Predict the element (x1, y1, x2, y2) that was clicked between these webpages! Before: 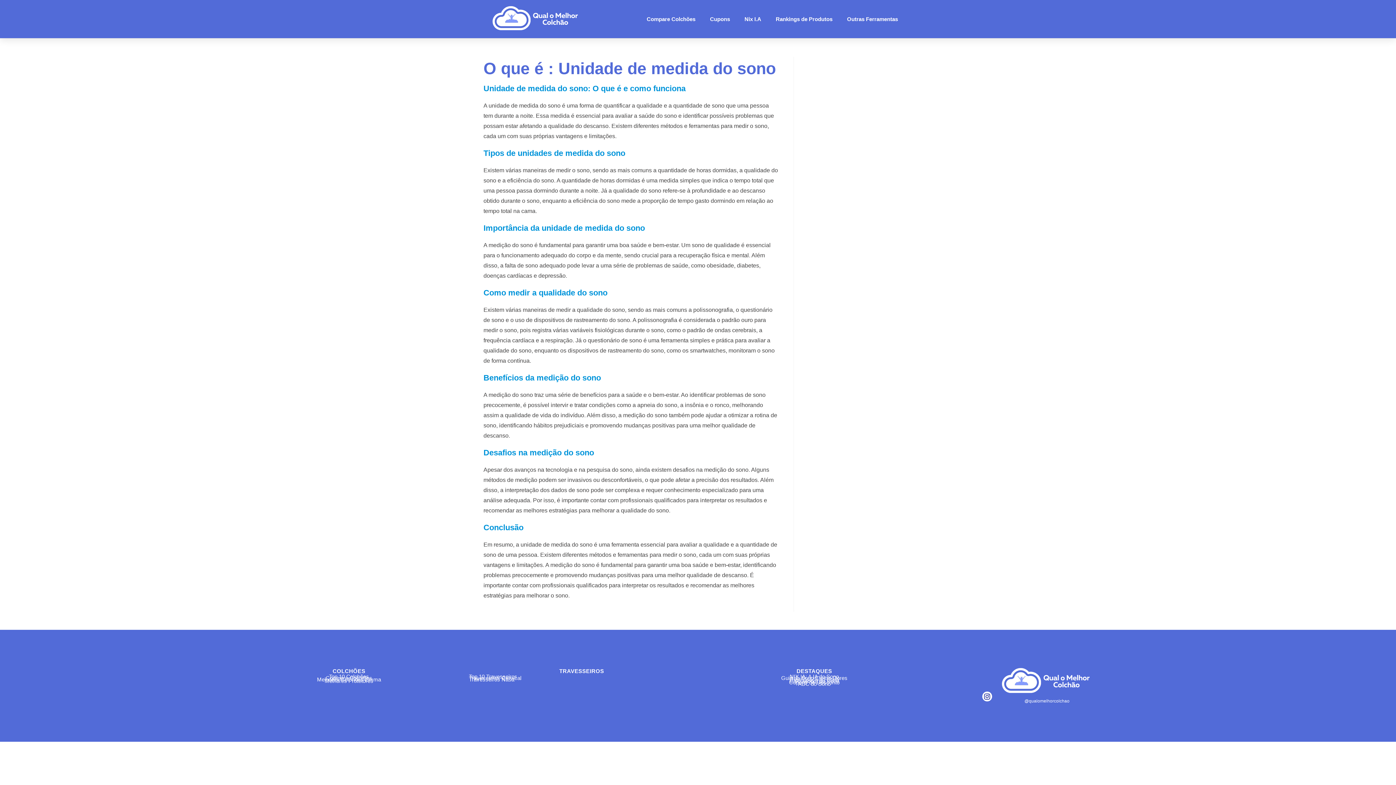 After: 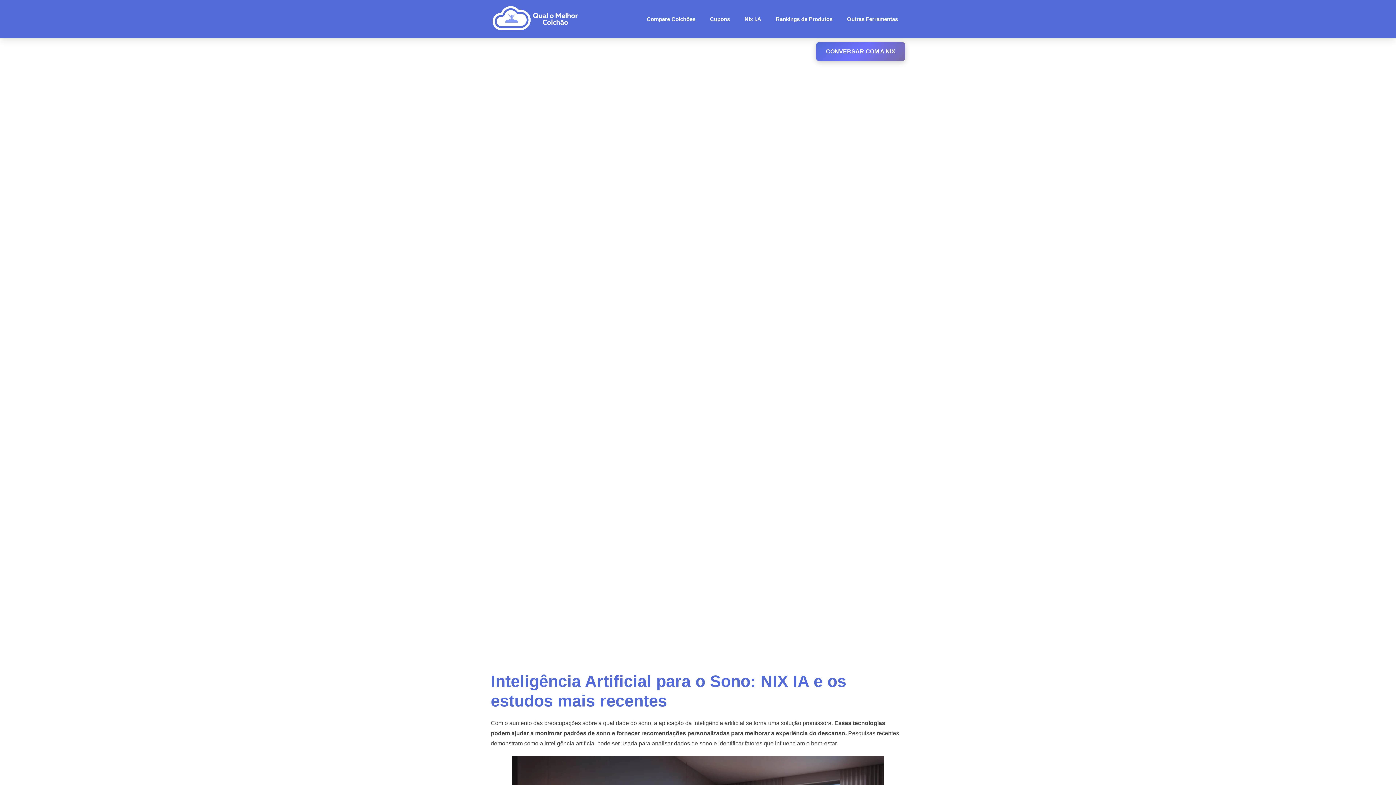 Action: label: Nix I.A bbox: (737, 11, 768, 27)